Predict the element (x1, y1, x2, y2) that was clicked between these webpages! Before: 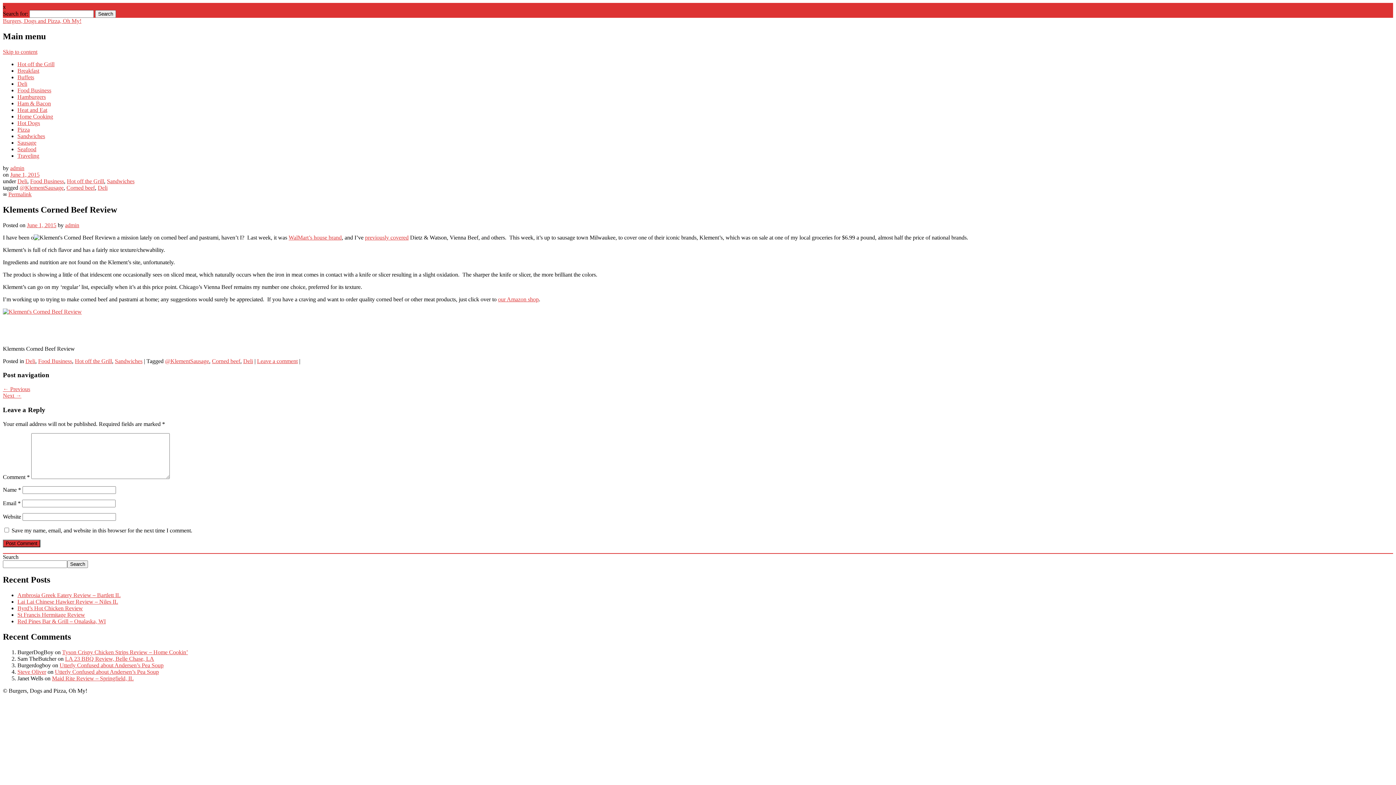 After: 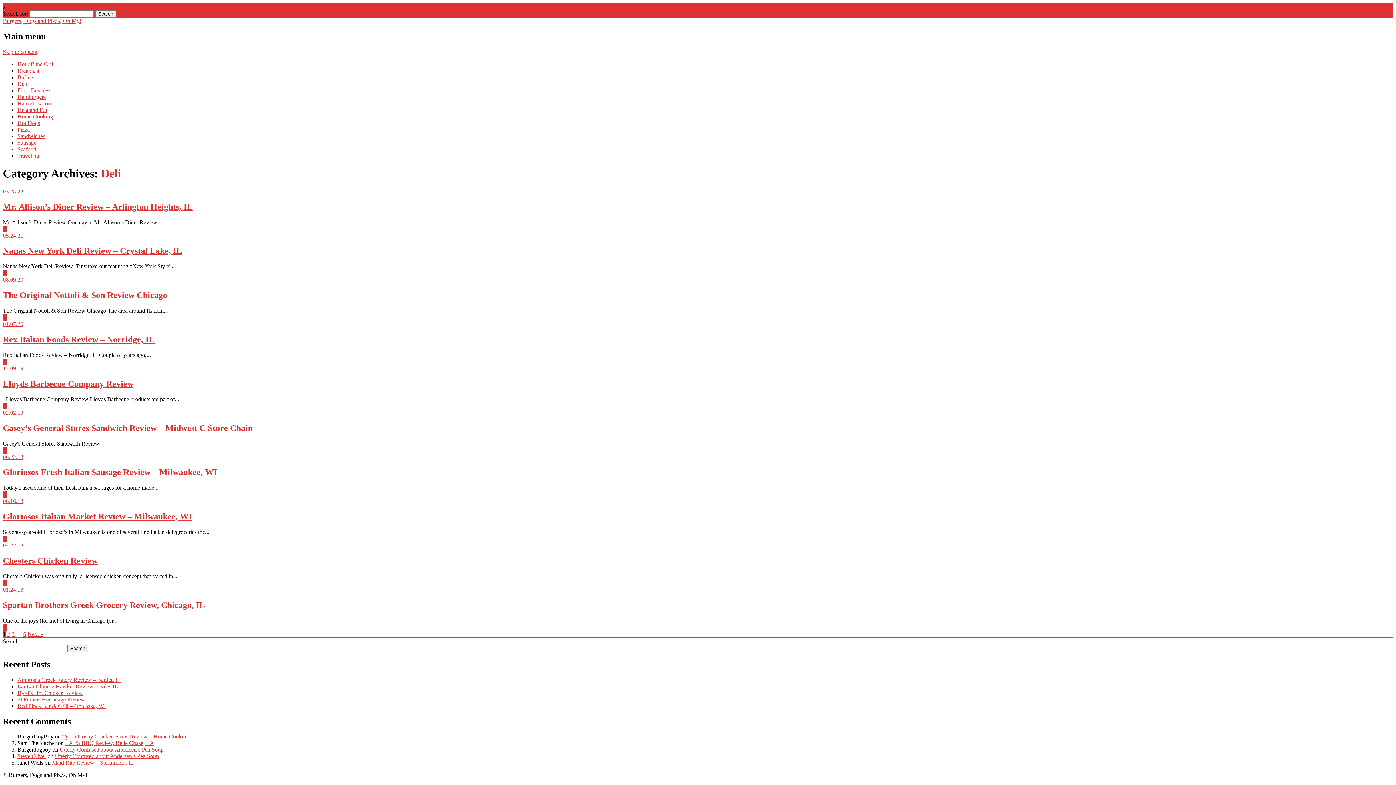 Action: label: Deli bbox: (25, 358, 35, 364)